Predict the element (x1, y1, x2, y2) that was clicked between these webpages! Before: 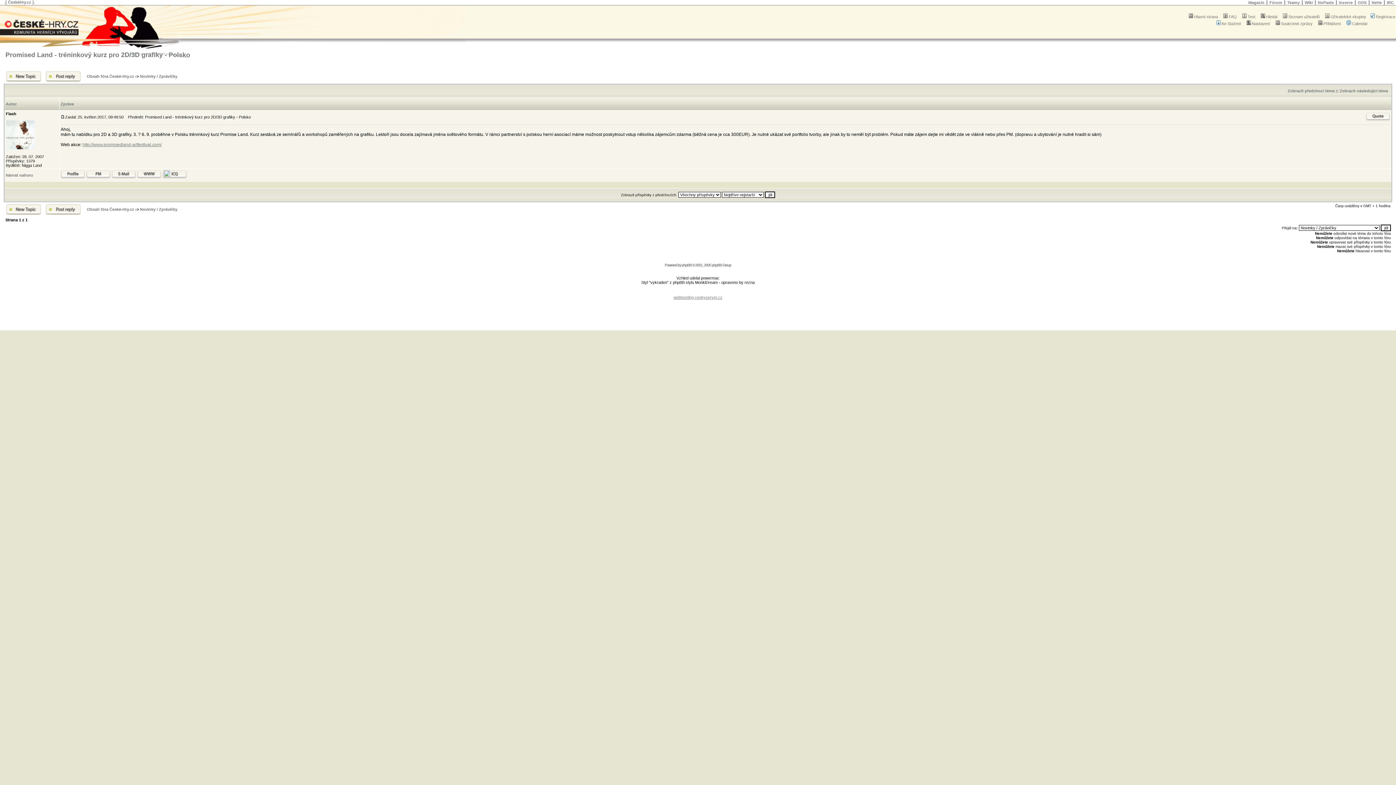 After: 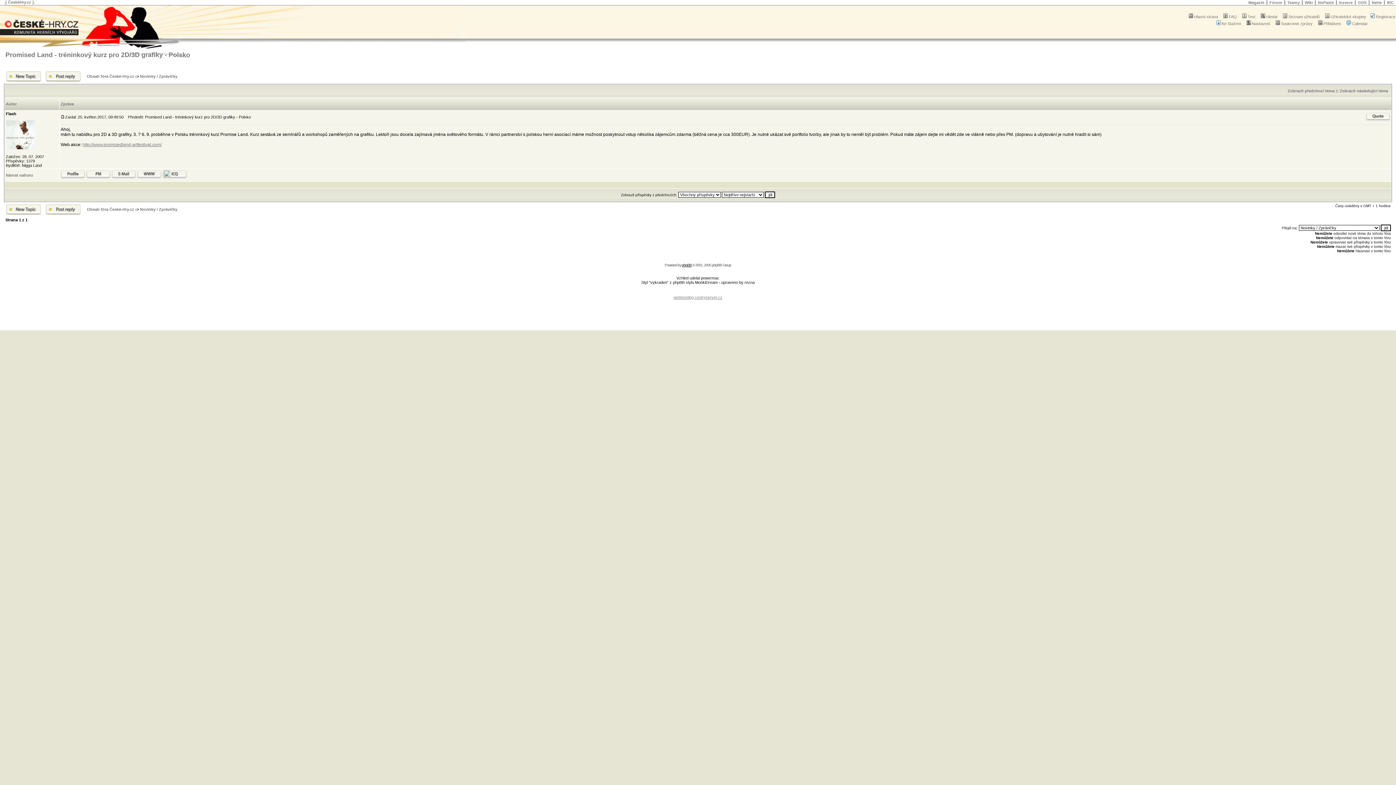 Action: bbox: (682, 263, 691, 267) label: phpBB